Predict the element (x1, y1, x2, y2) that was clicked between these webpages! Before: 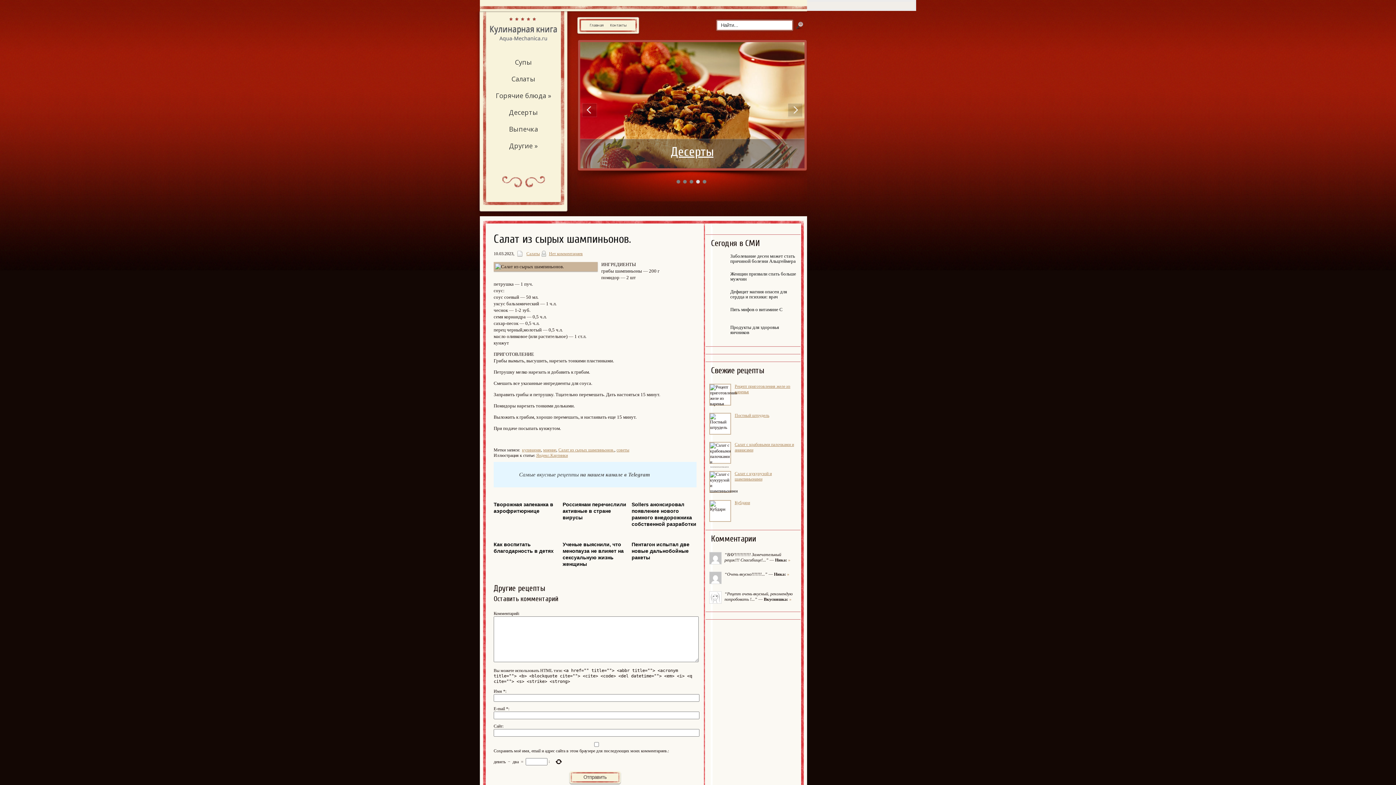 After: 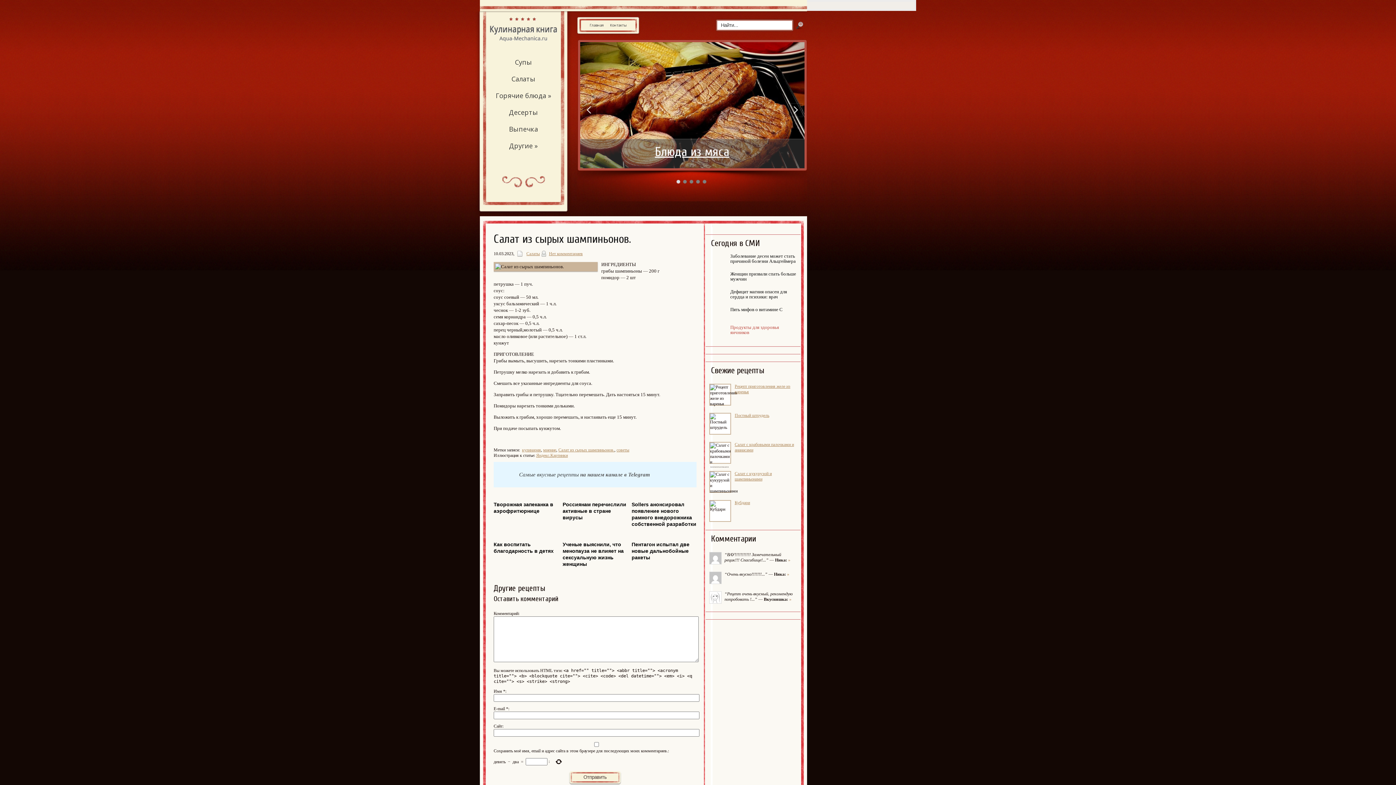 Action: bbox: (709, 325, 797, 335) label: Продукты для здоровья яичников